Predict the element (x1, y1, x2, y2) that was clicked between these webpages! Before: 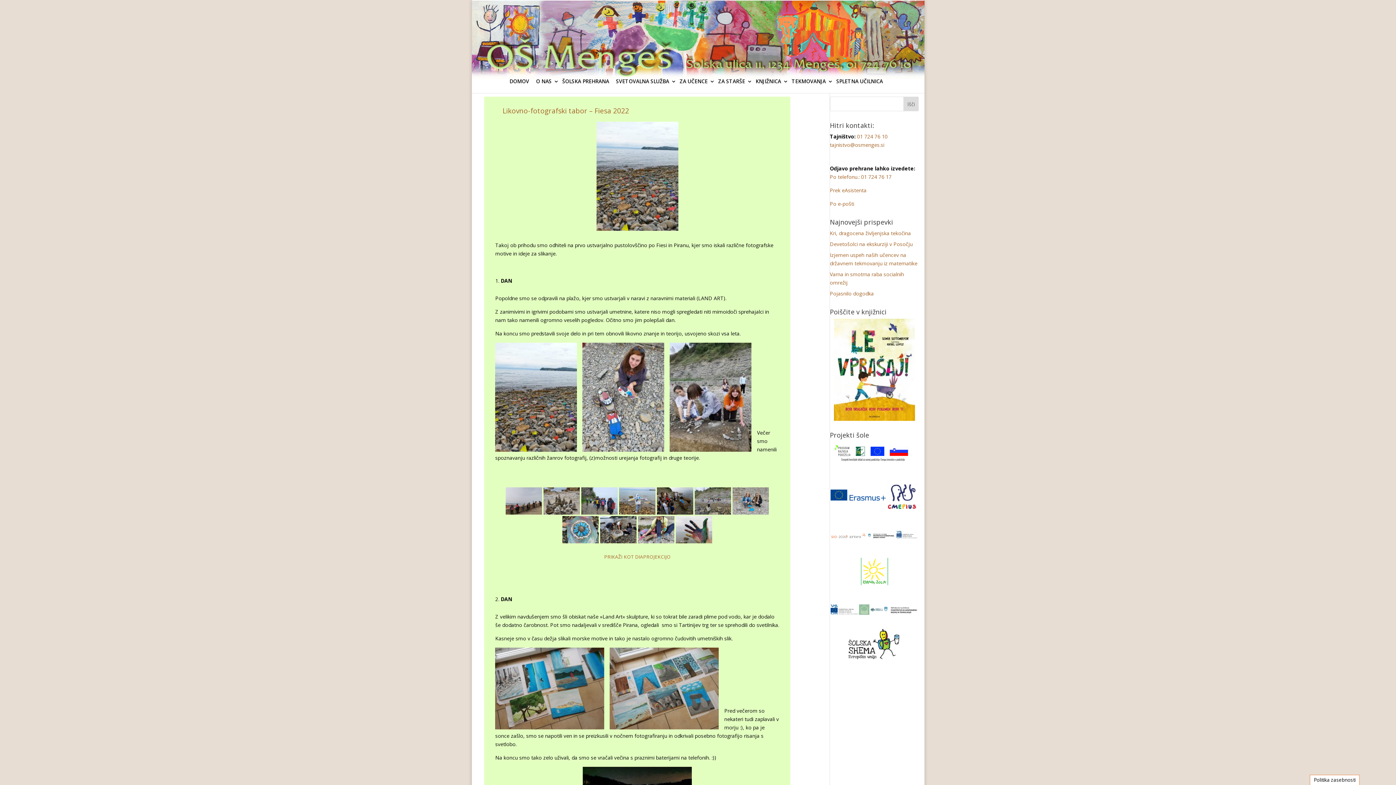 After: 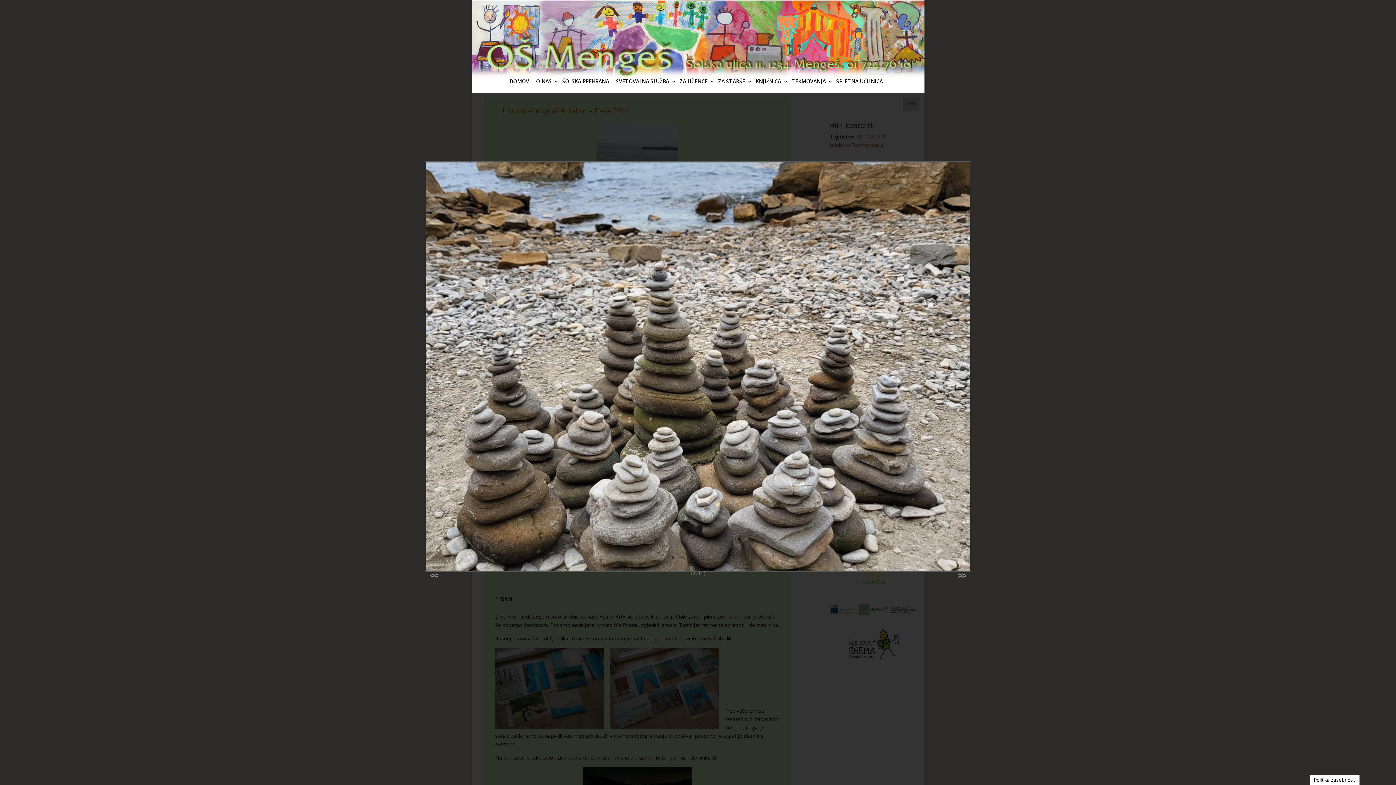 Action: bbox: (543, 487, 580, 515)